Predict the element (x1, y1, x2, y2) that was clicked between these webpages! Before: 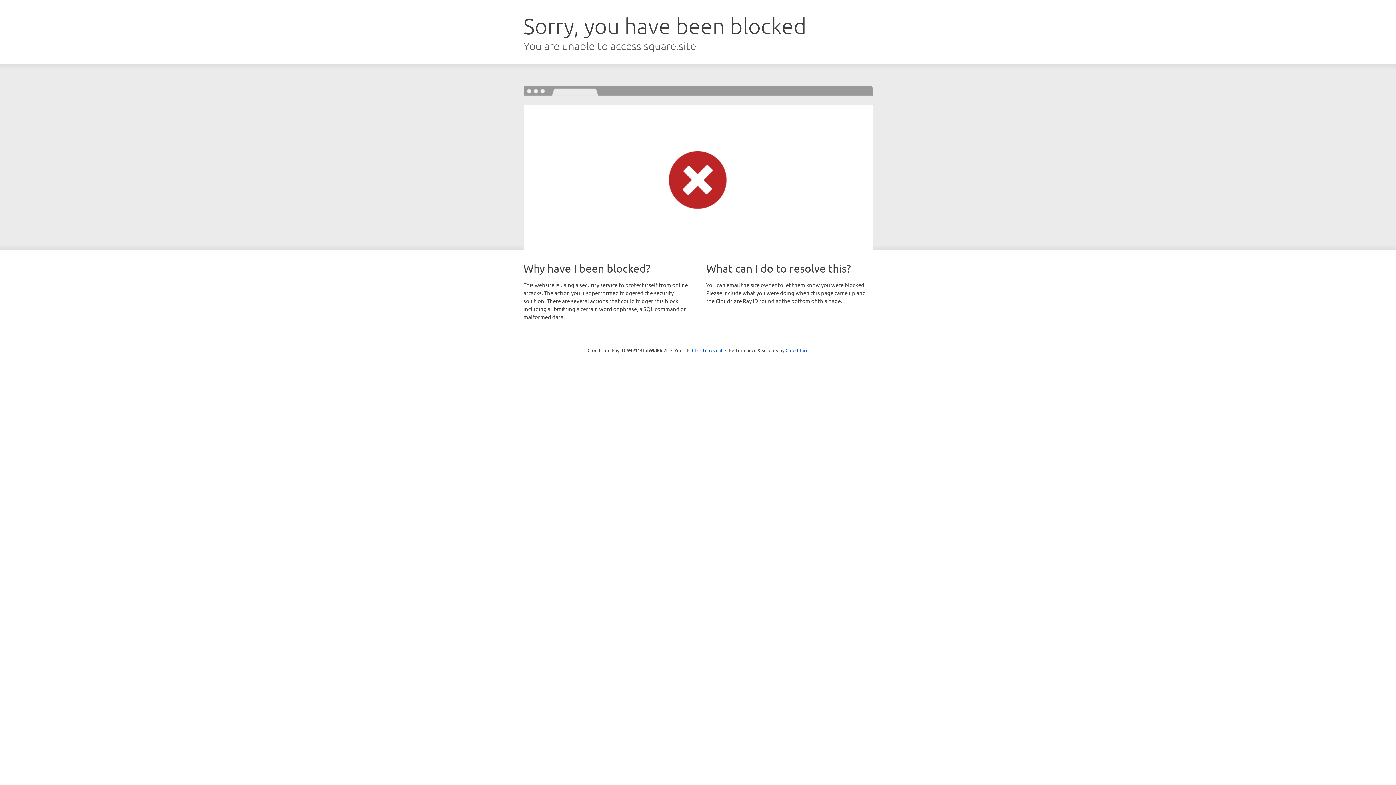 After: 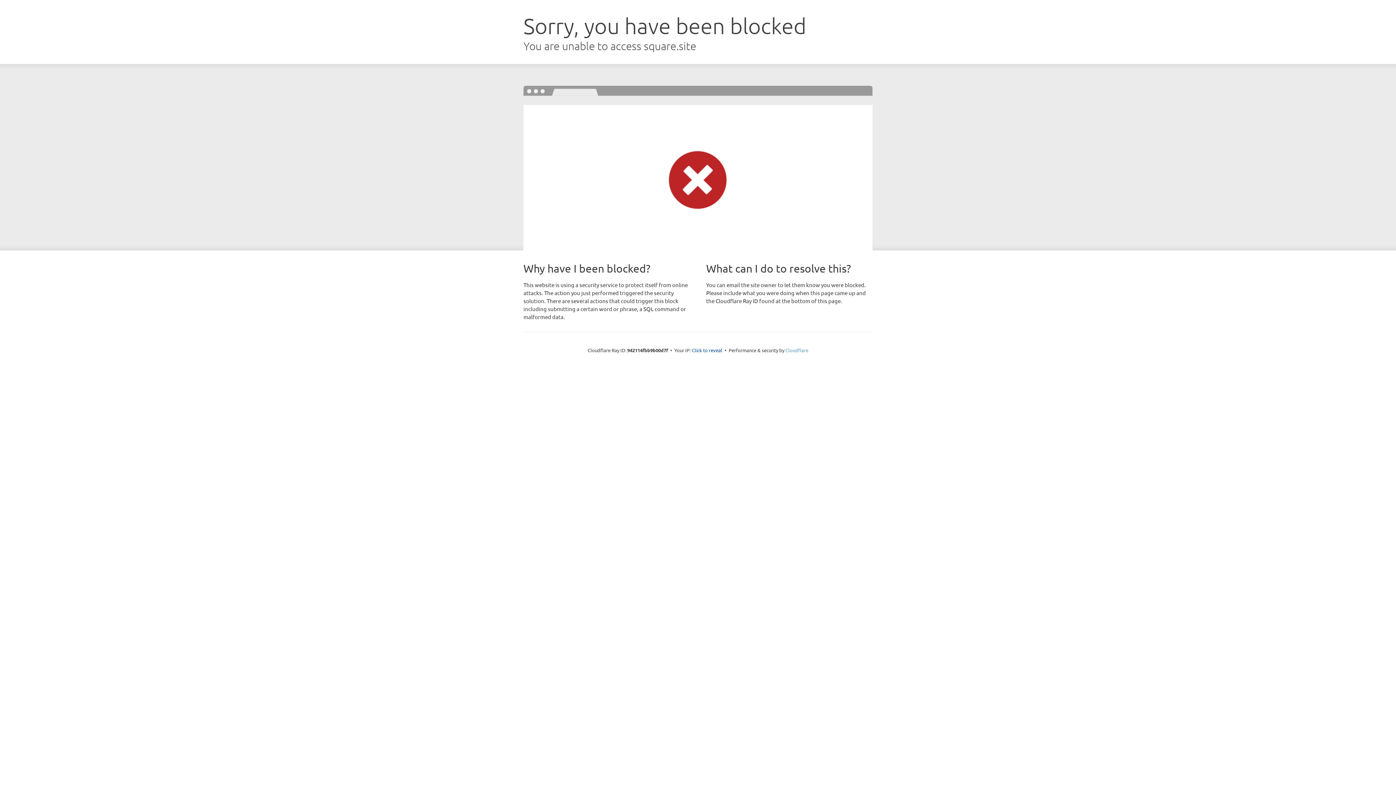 Action: label: Cloudflare bbox: (785, 347, 808, 353)